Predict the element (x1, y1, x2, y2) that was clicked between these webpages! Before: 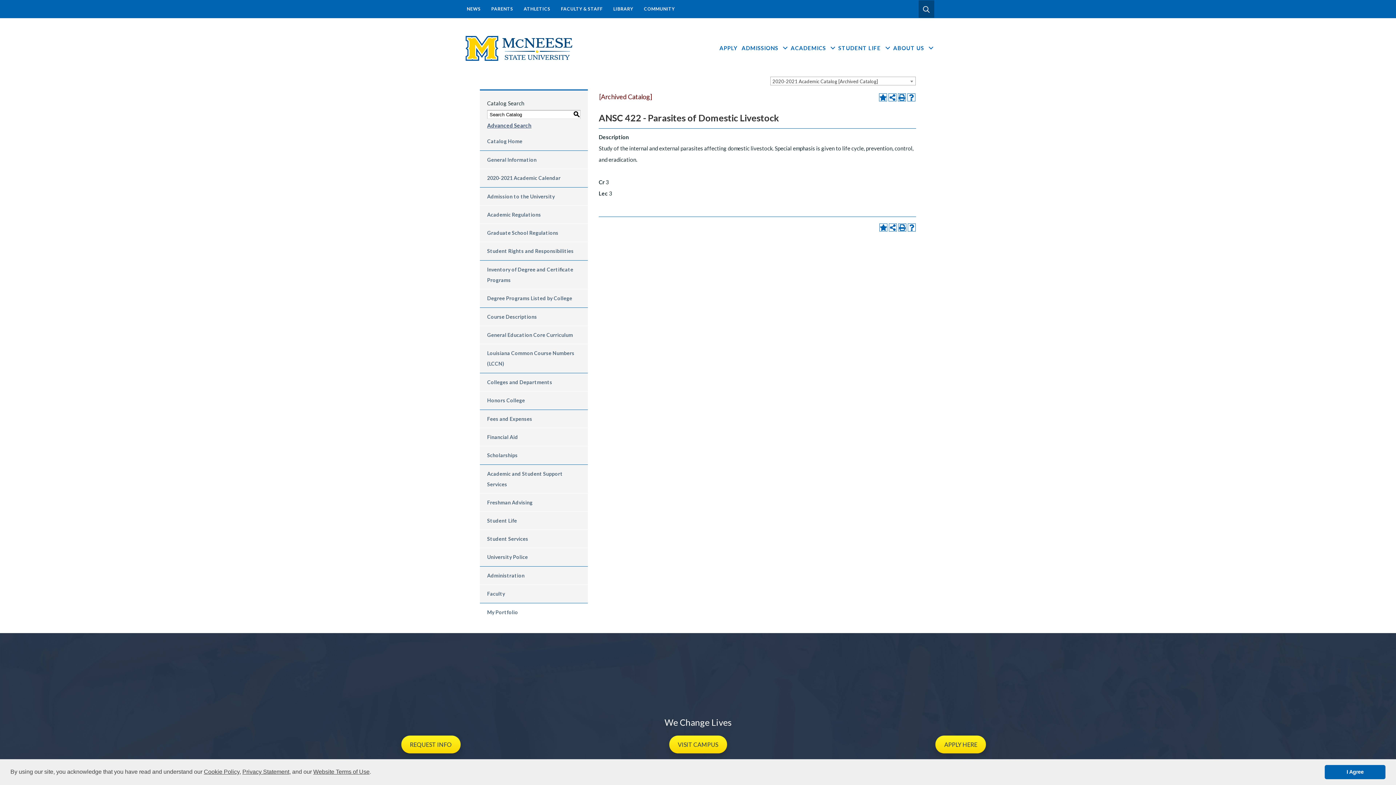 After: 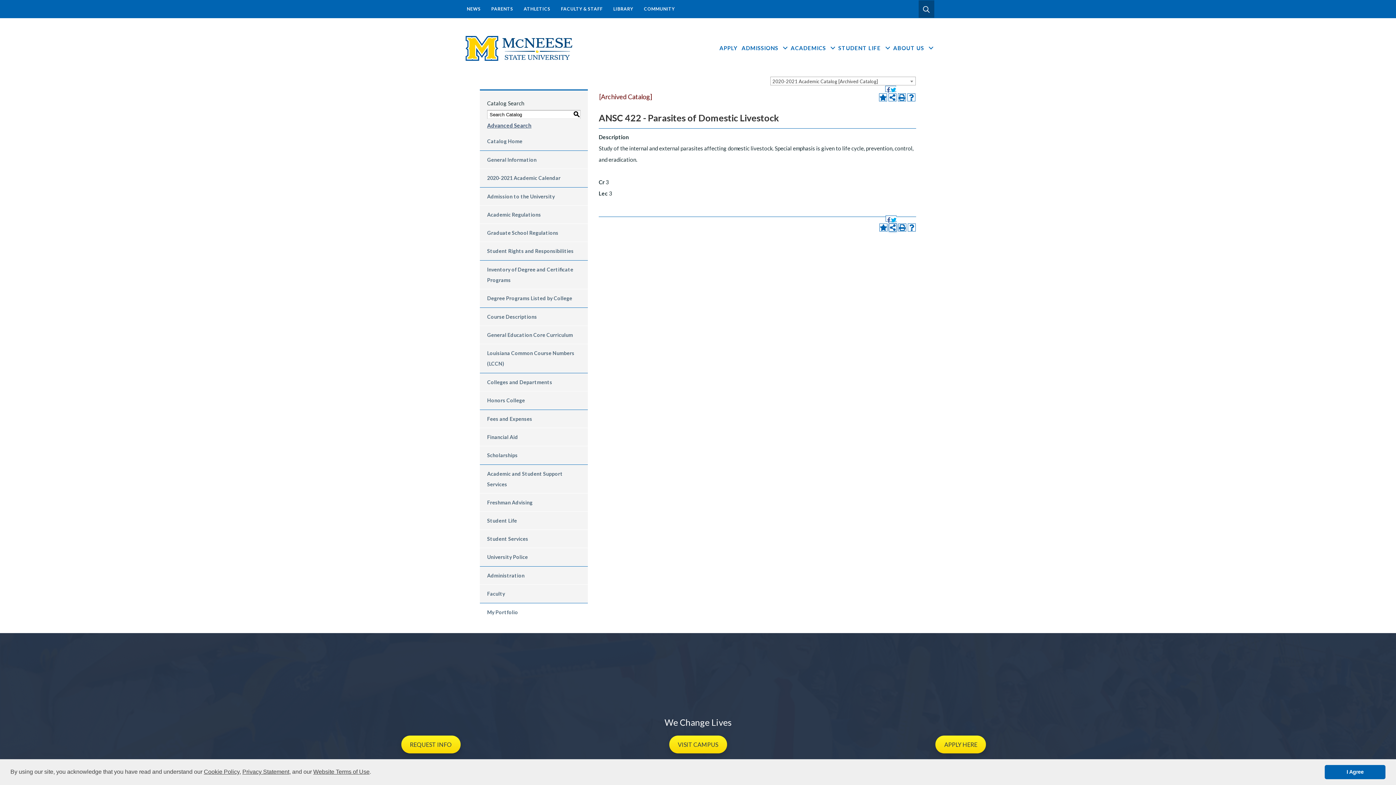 Action: label: Share this Page bbox: (889, 223, 897, 231)